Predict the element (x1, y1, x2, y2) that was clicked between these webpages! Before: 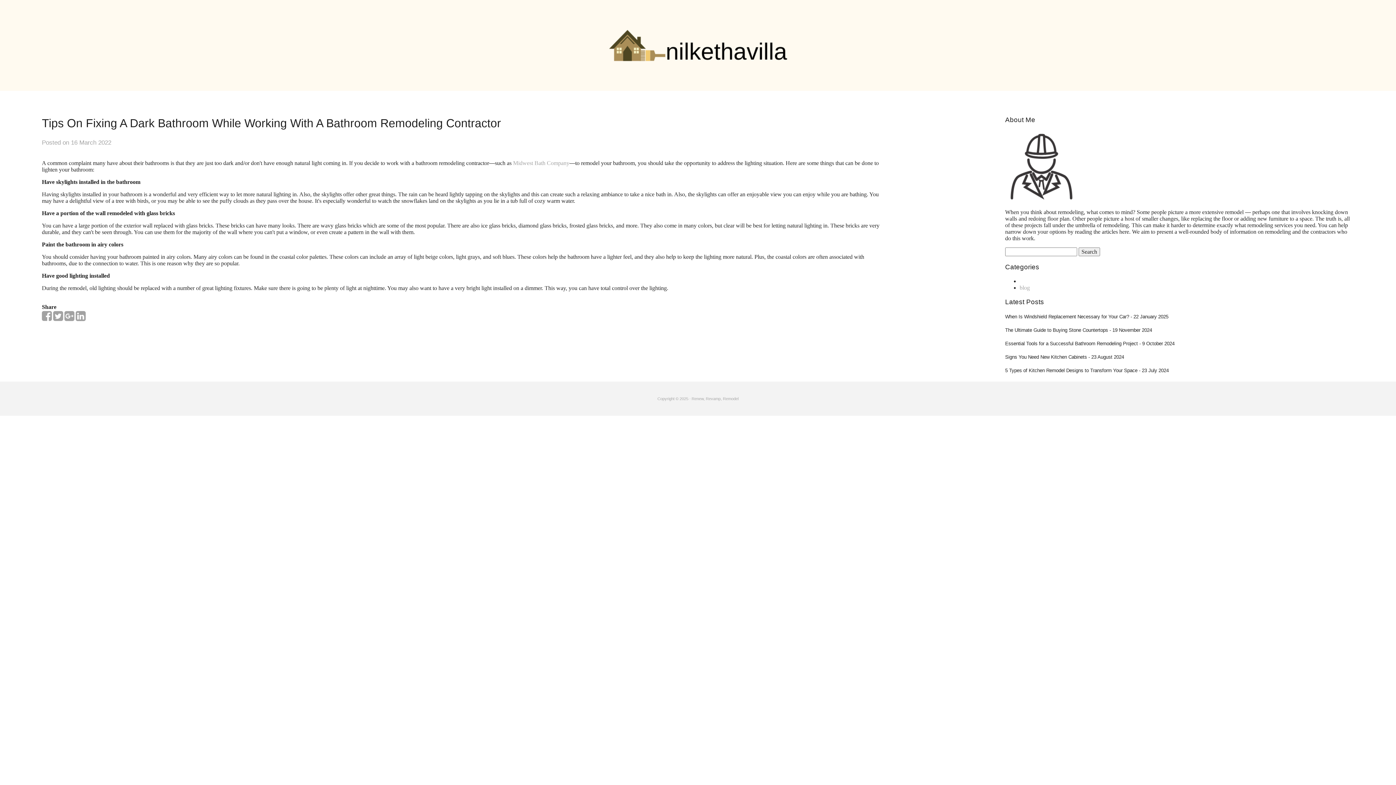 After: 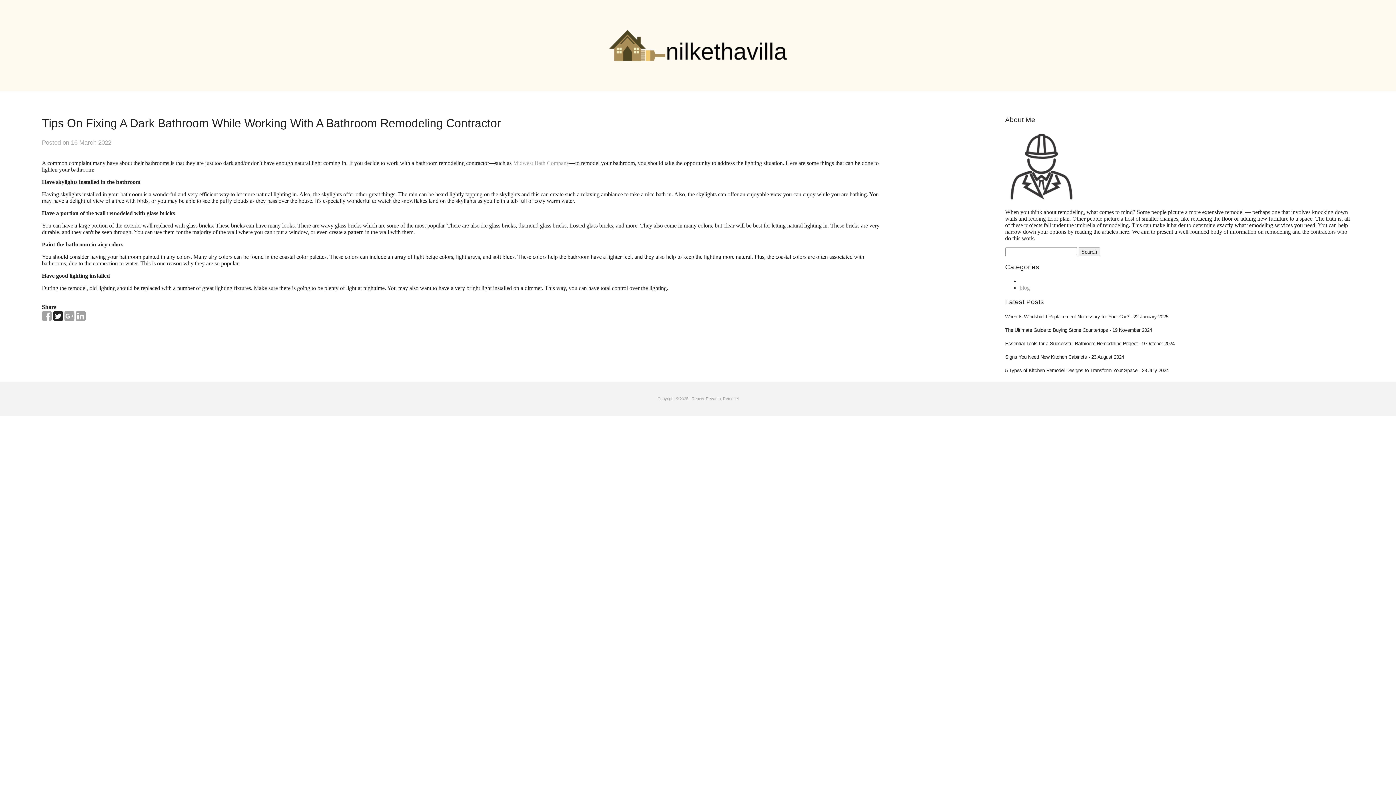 Action: bbox: (53, 315, 62, 321)